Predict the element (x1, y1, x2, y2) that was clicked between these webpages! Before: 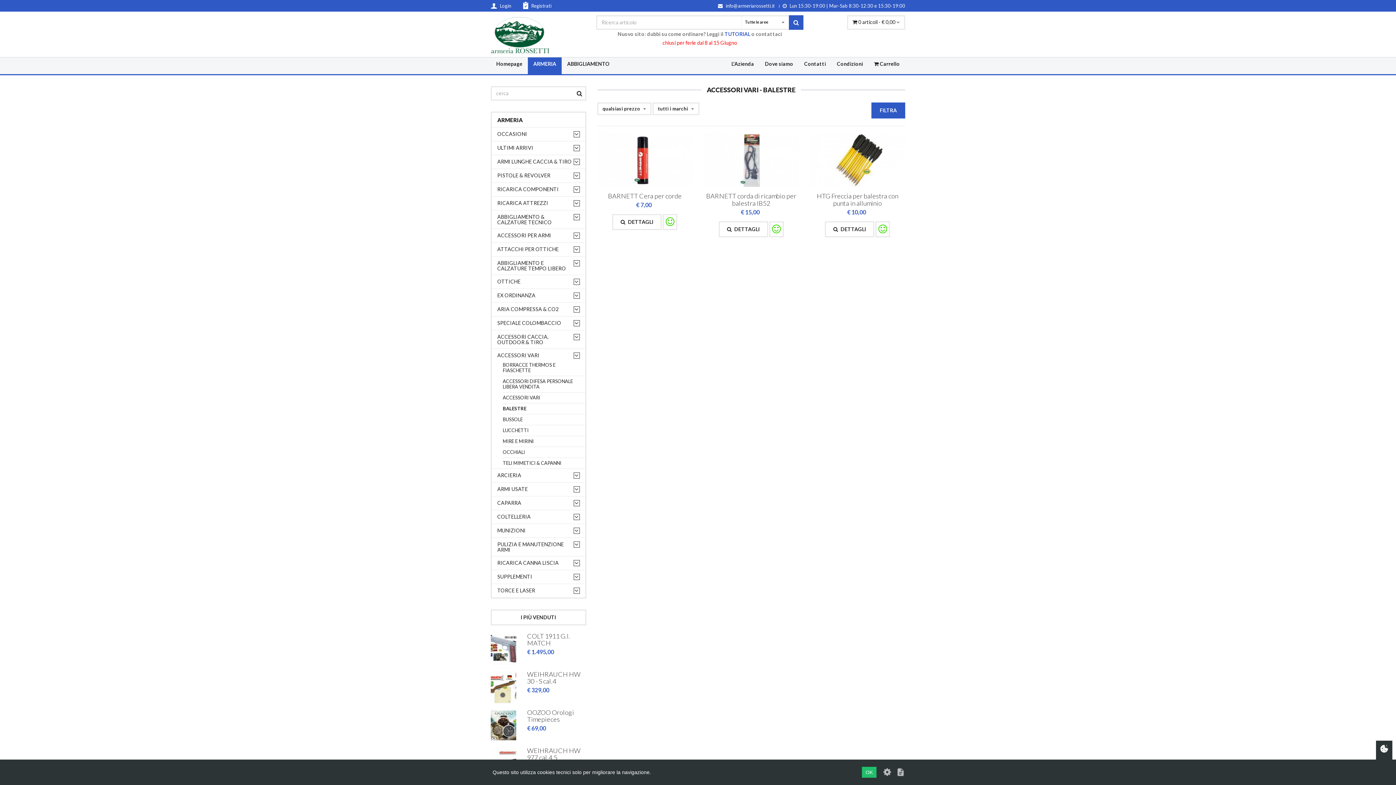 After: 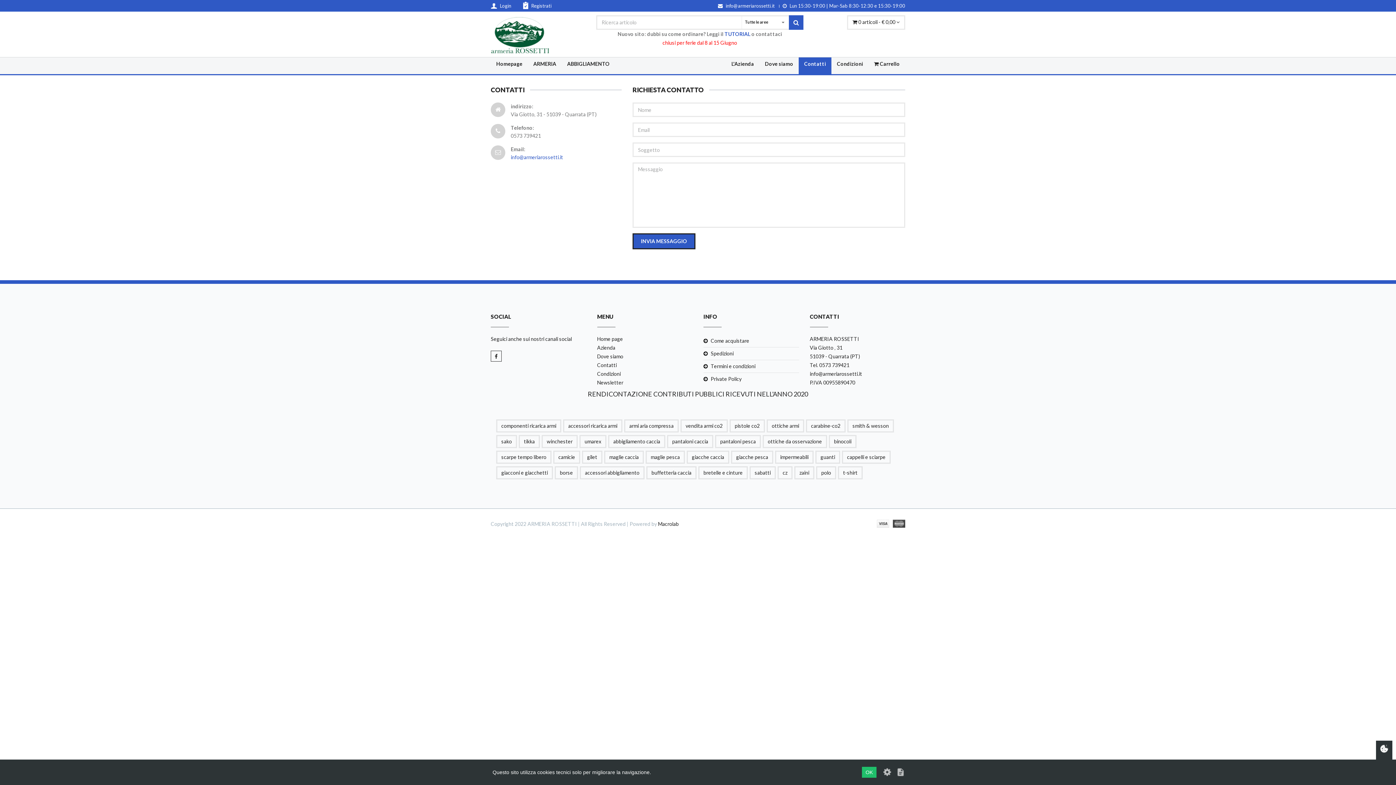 Action: label: Contatti bbox: (798, 57, 831, 74)